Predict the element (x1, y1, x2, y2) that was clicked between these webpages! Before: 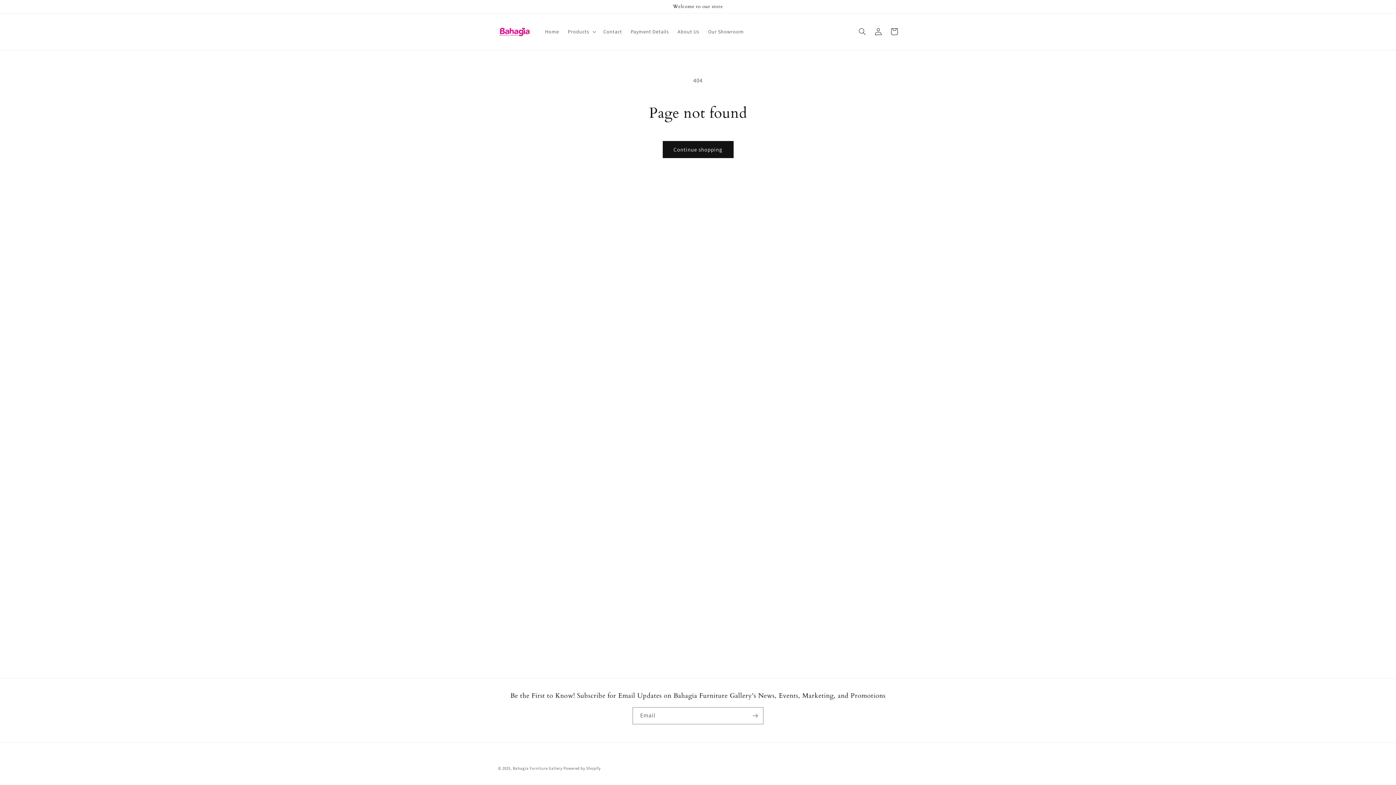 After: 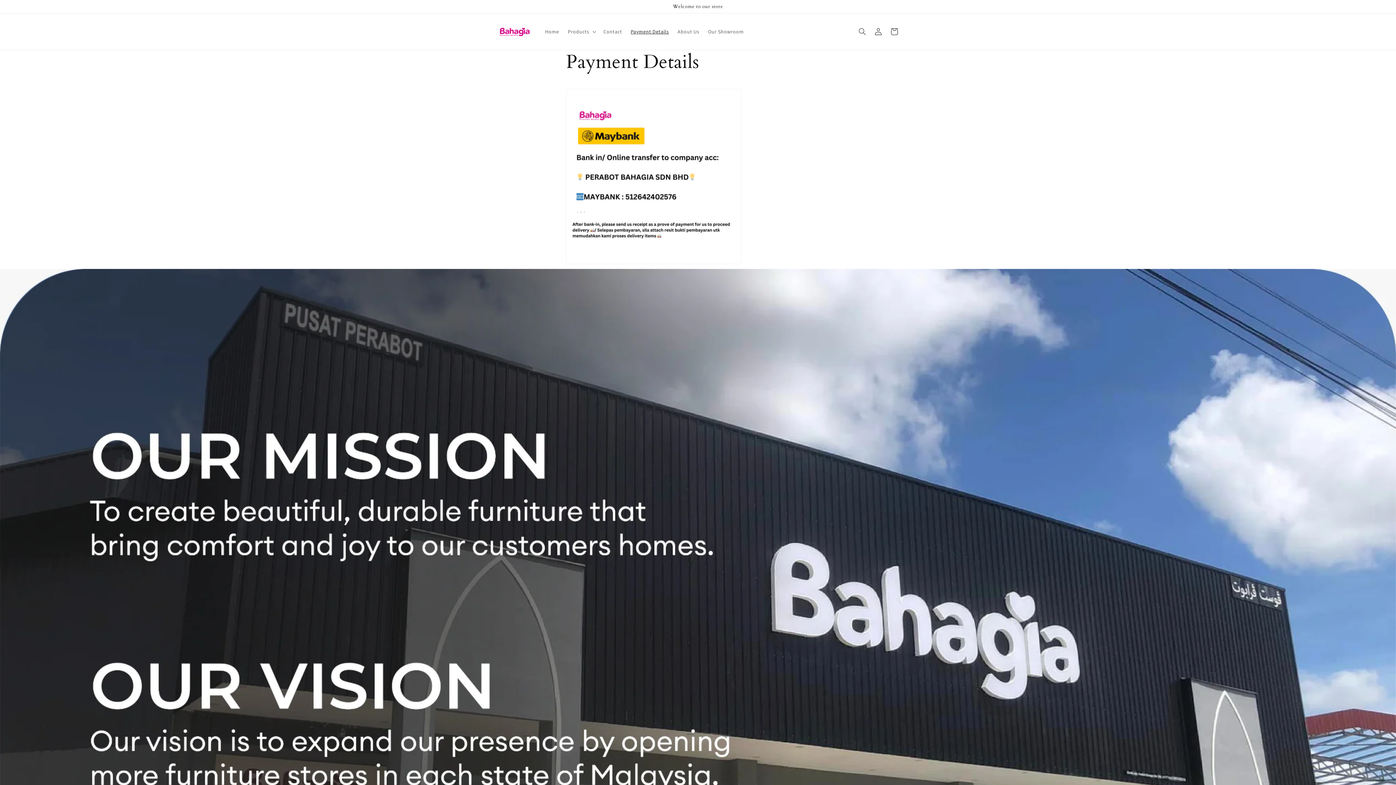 Action: label: Payment Details bbox: (626, 24, 673, 39)